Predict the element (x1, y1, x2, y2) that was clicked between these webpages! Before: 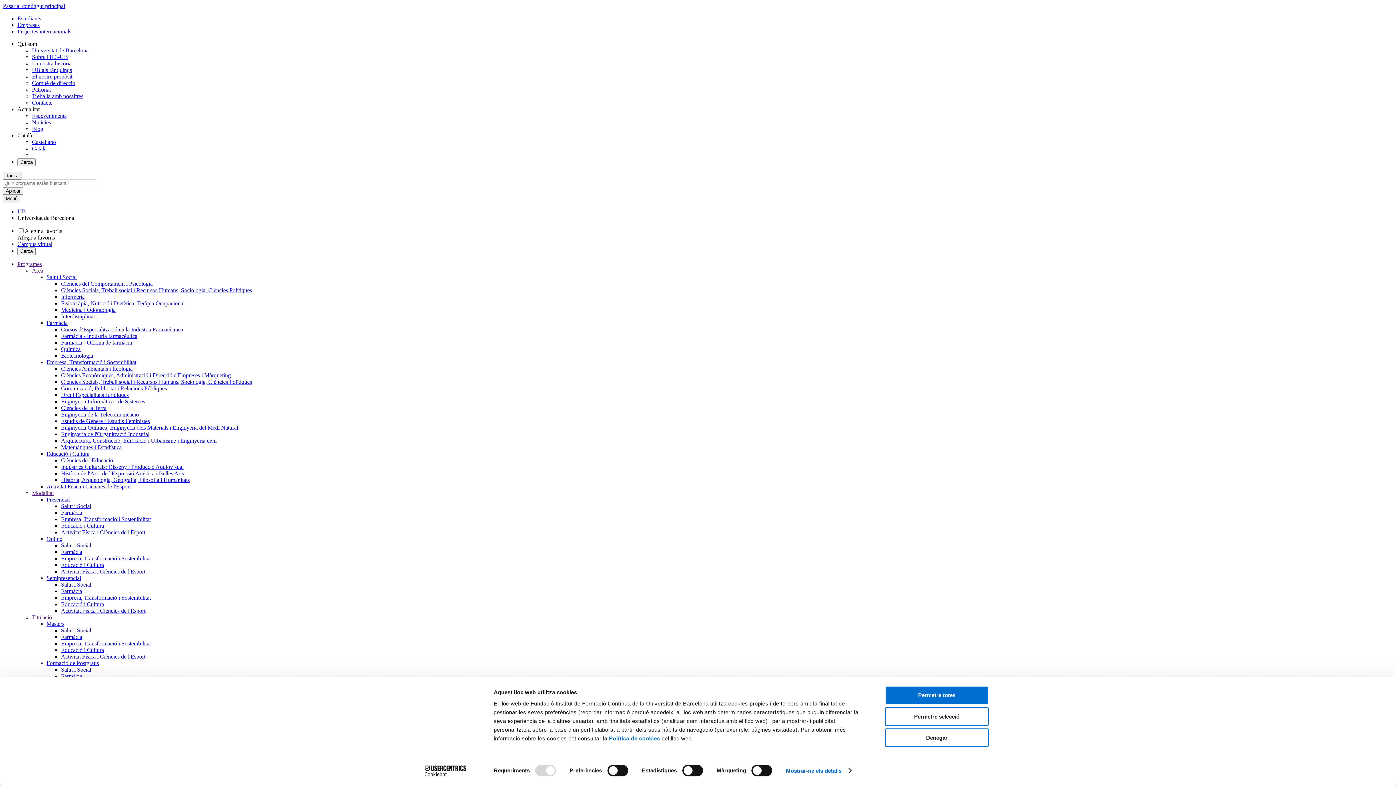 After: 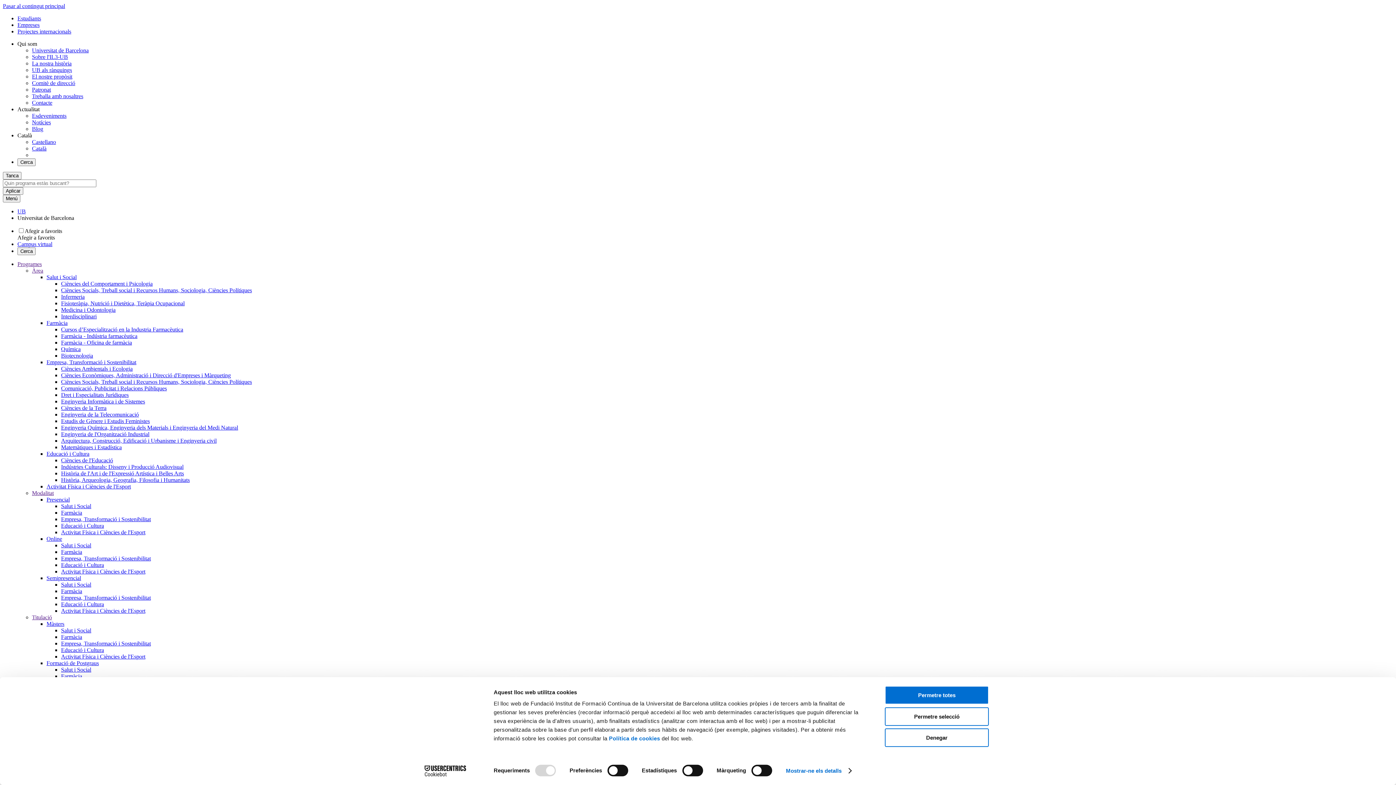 Action: label: Indústries Culturals: Disseny i Producció Audiovisual bbox: (61, 464, 183, 470)